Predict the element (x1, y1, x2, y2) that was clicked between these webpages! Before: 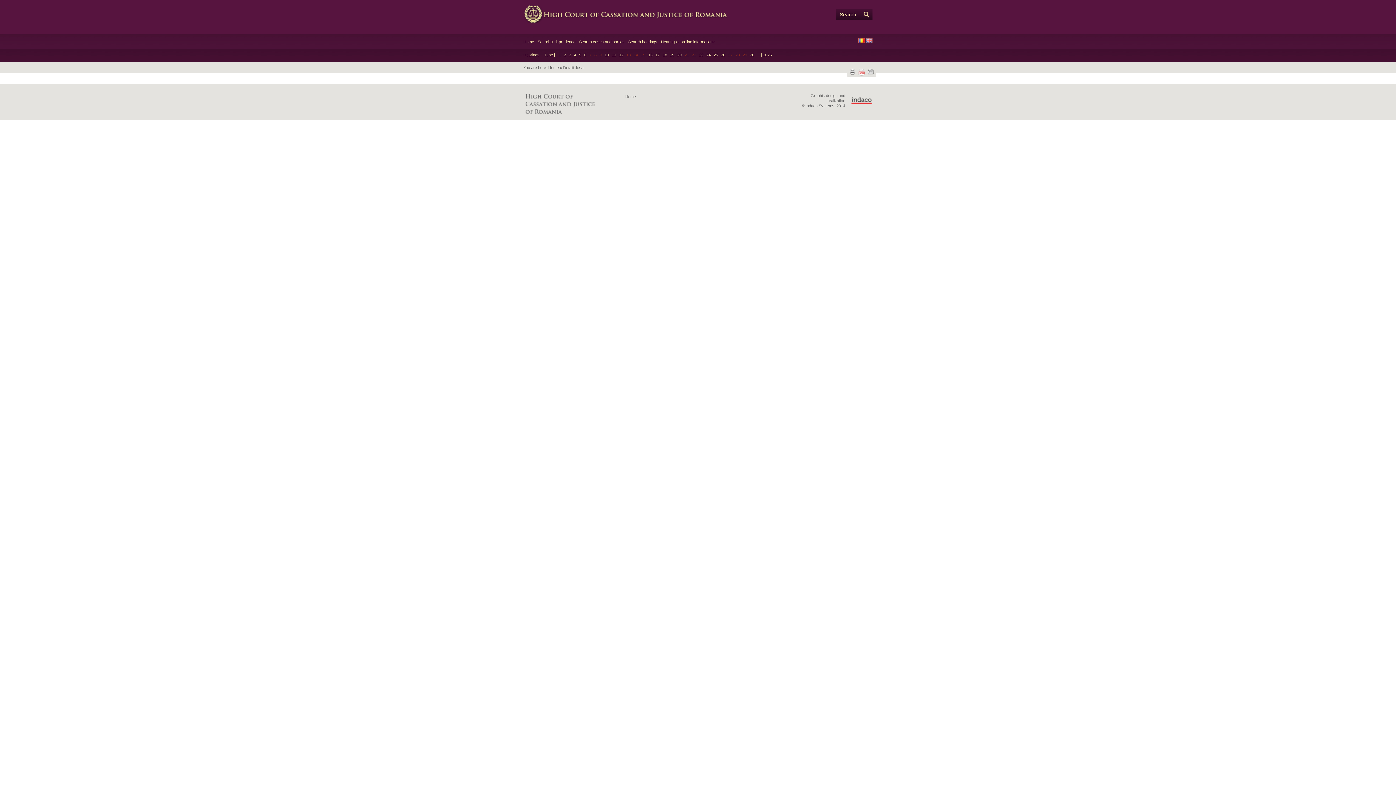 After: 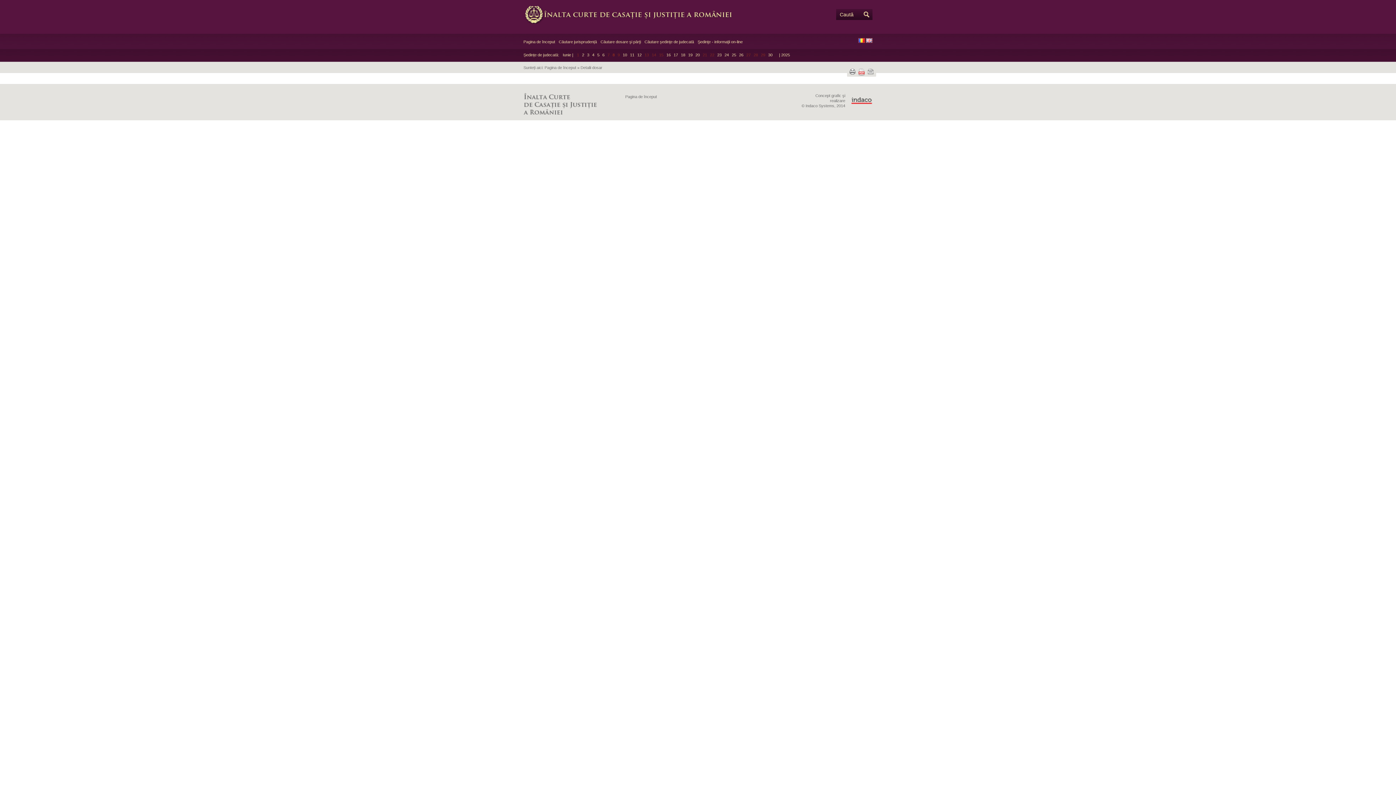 Action: bbox: (858, 38, 865, 42) label: RO